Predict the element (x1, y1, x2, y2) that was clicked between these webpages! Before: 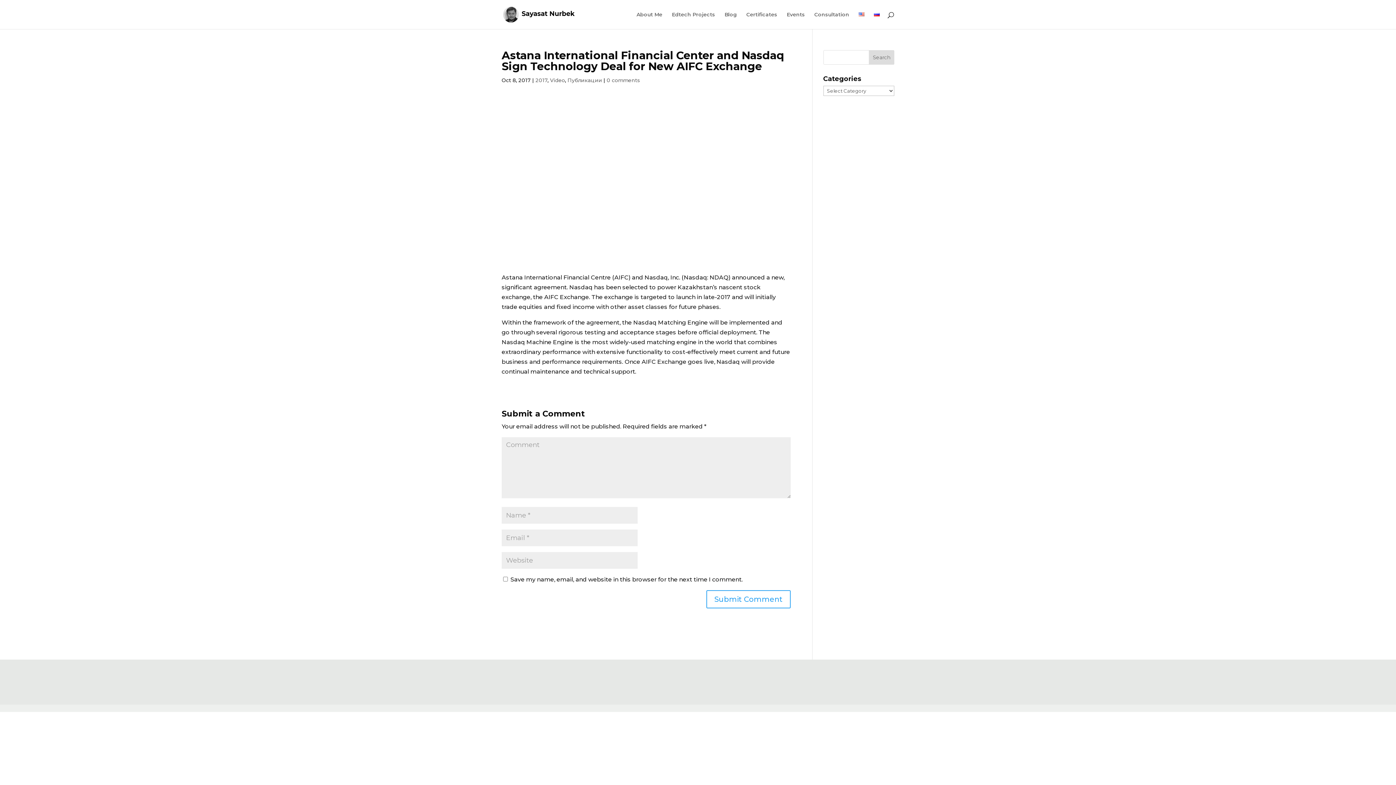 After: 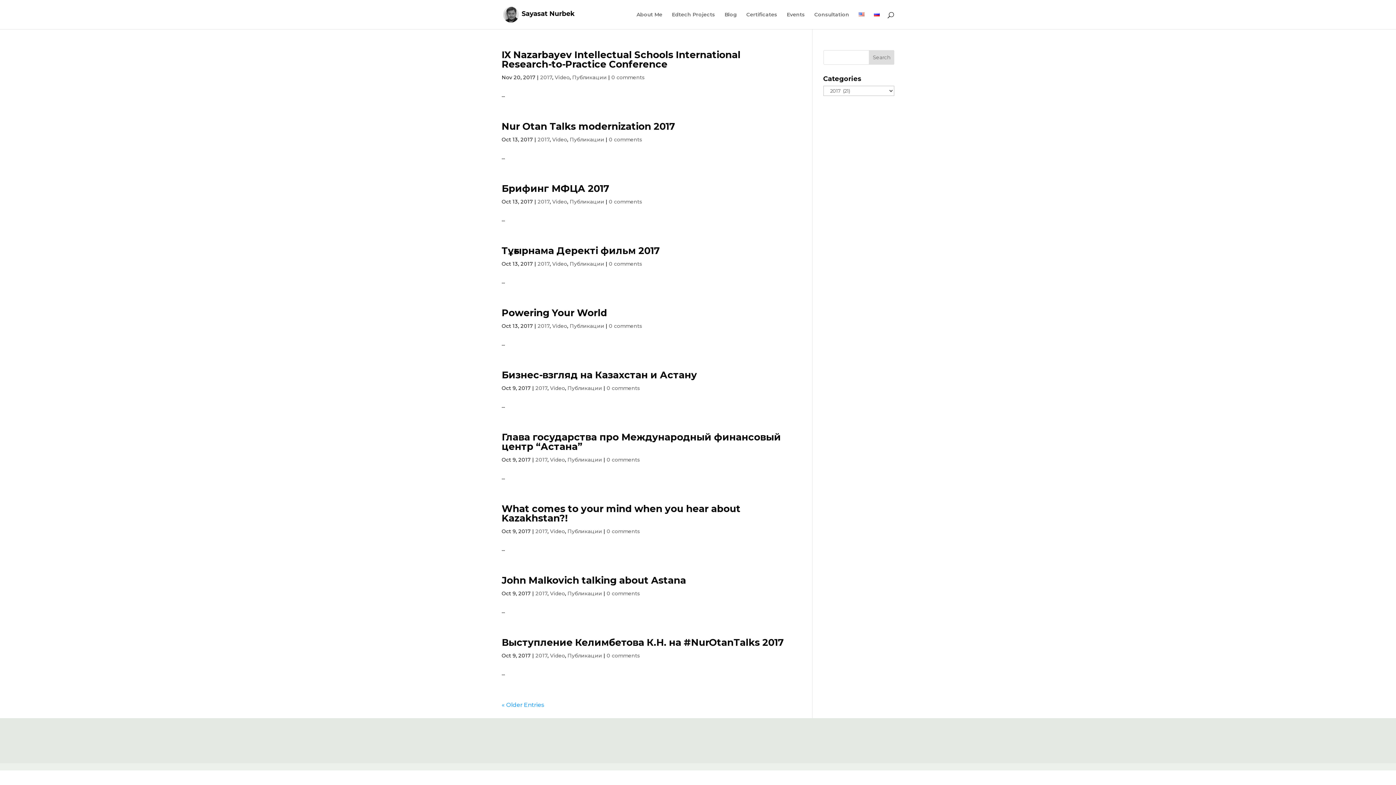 Action: bbox: (535, 77, 547, 83) label: 2017